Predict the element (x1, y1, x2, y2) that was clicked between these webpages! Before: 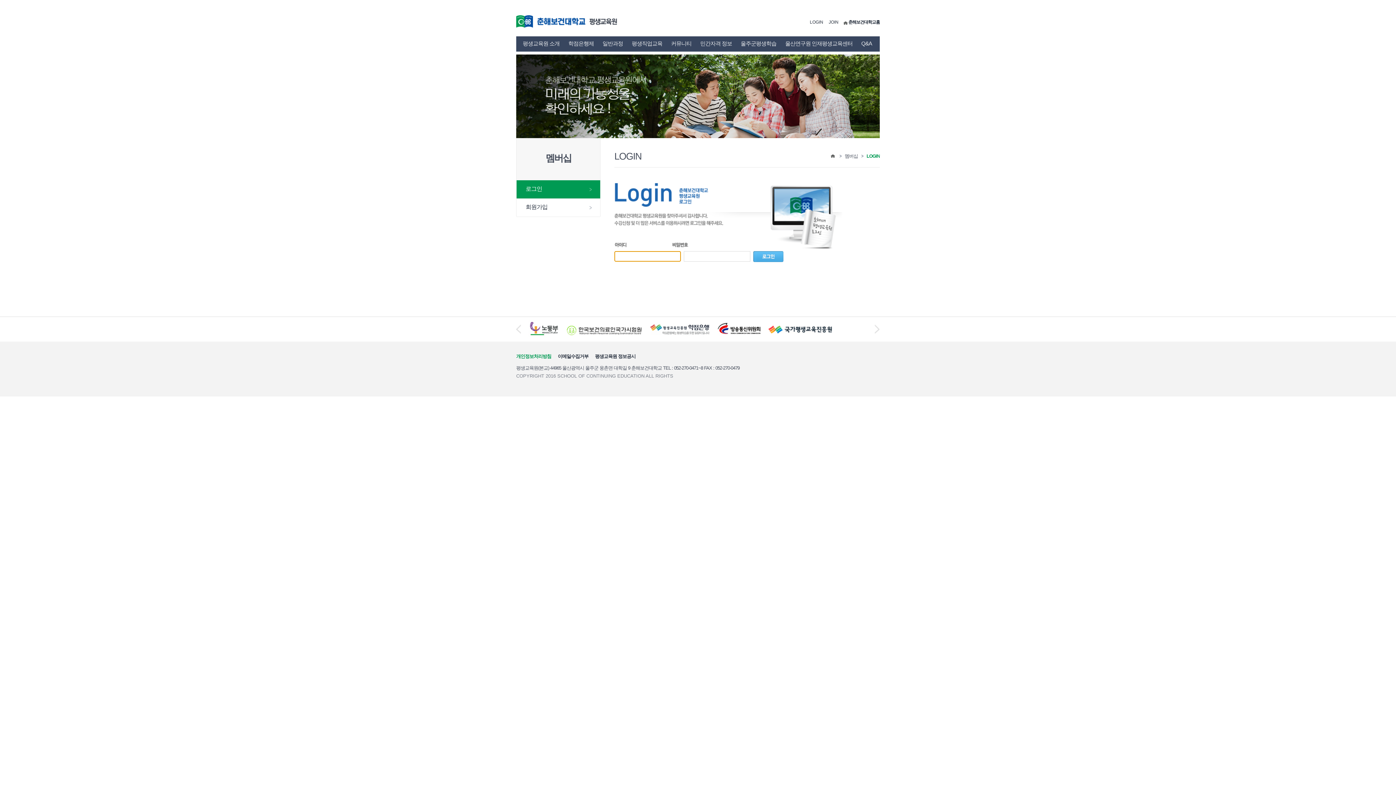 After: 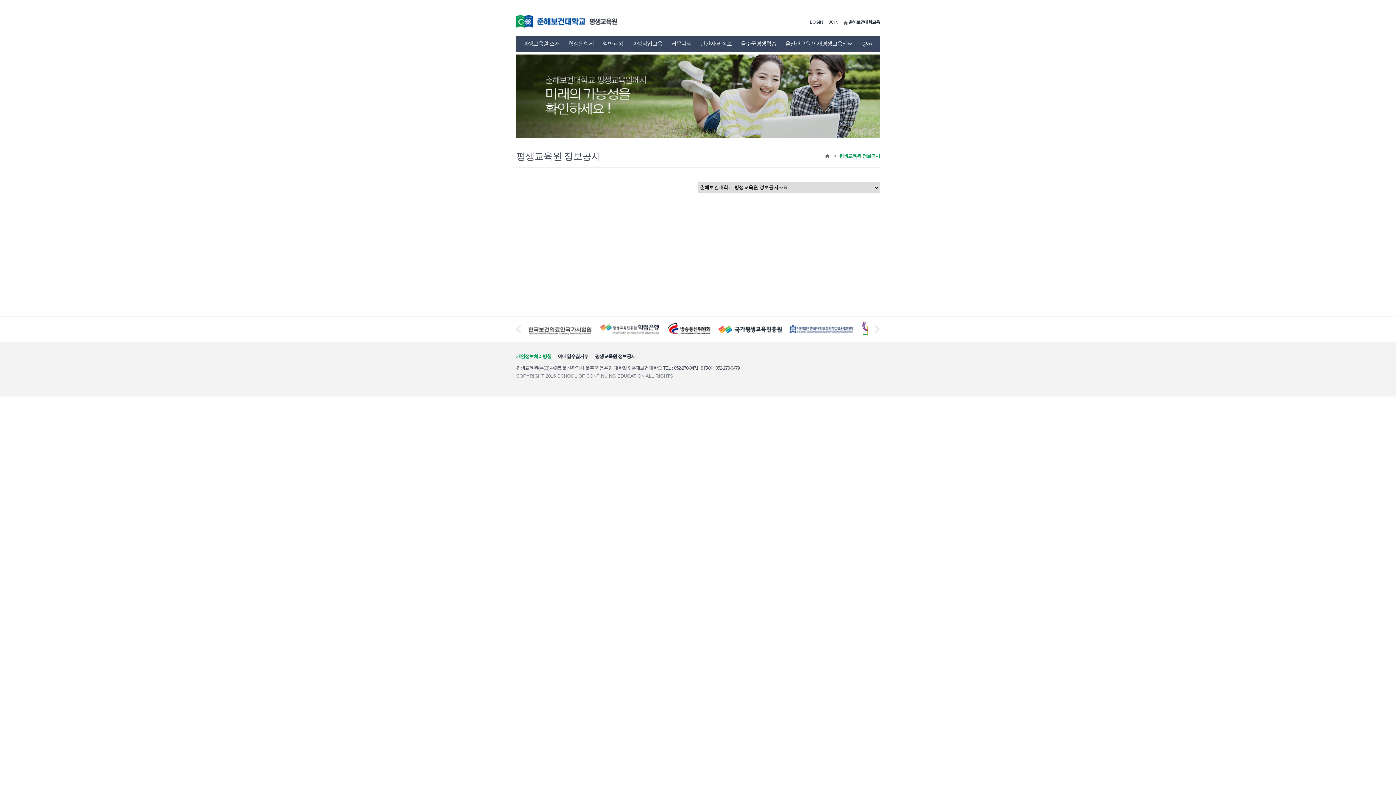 Action: bbox: (595, 353, 635, 359) label: 평생교육원 정보공시